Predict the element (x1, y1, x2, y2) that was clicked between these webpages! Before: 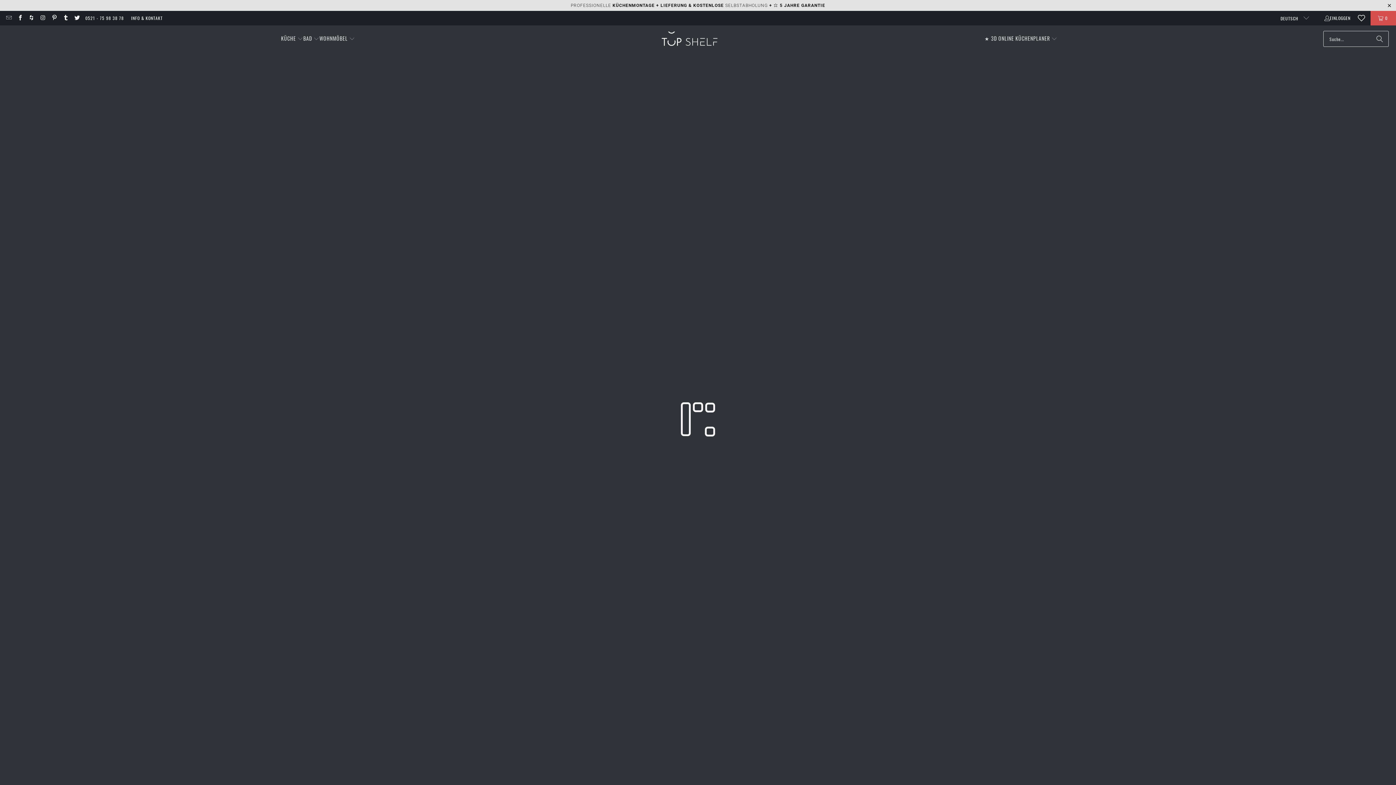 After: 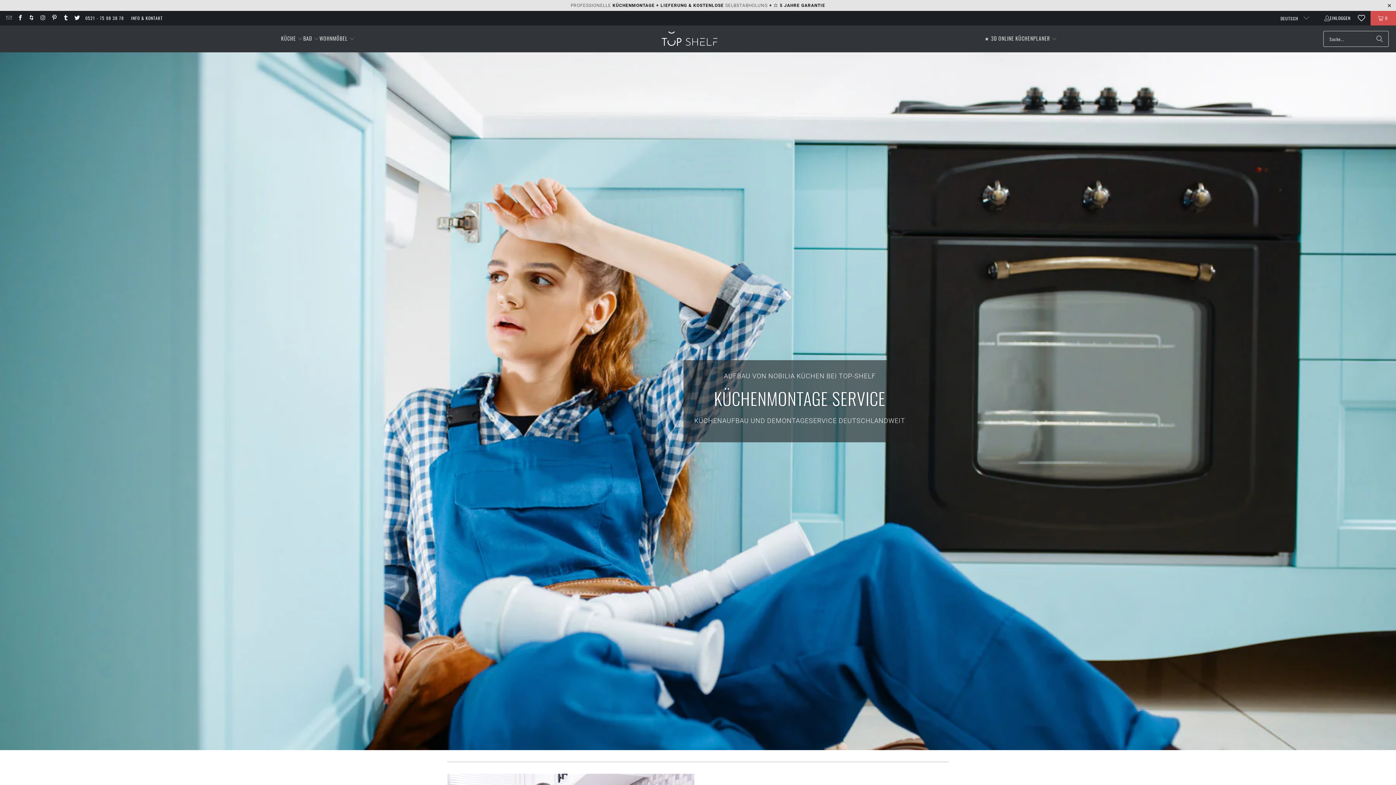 Action: bbox: (570, 2, 654, 7) label: PROFESSIONELLE KÜCHENMONTAGE